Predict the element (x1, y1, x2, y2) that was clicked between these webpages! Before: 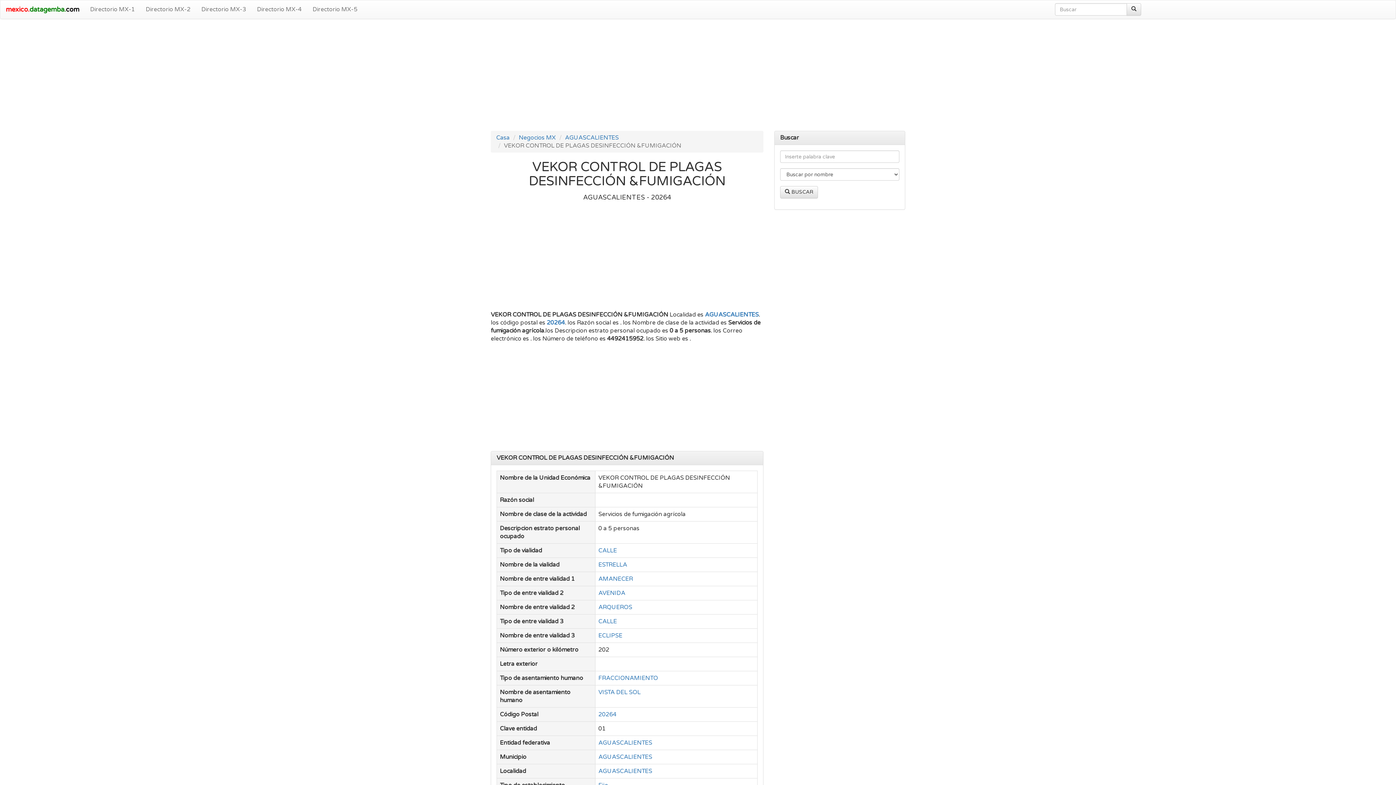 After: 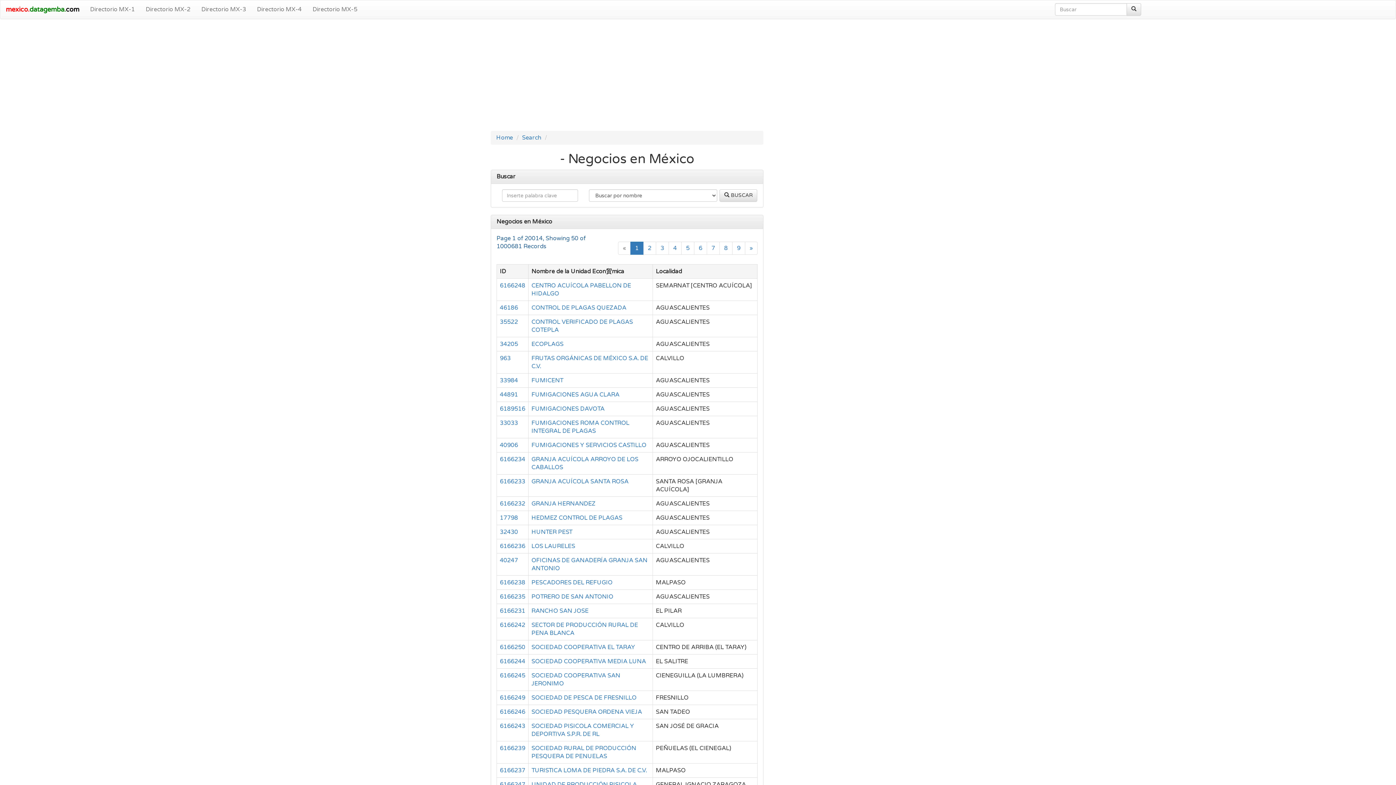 Action: bbox: (705, 311, 758, 318) label: AGUASCALIENTES